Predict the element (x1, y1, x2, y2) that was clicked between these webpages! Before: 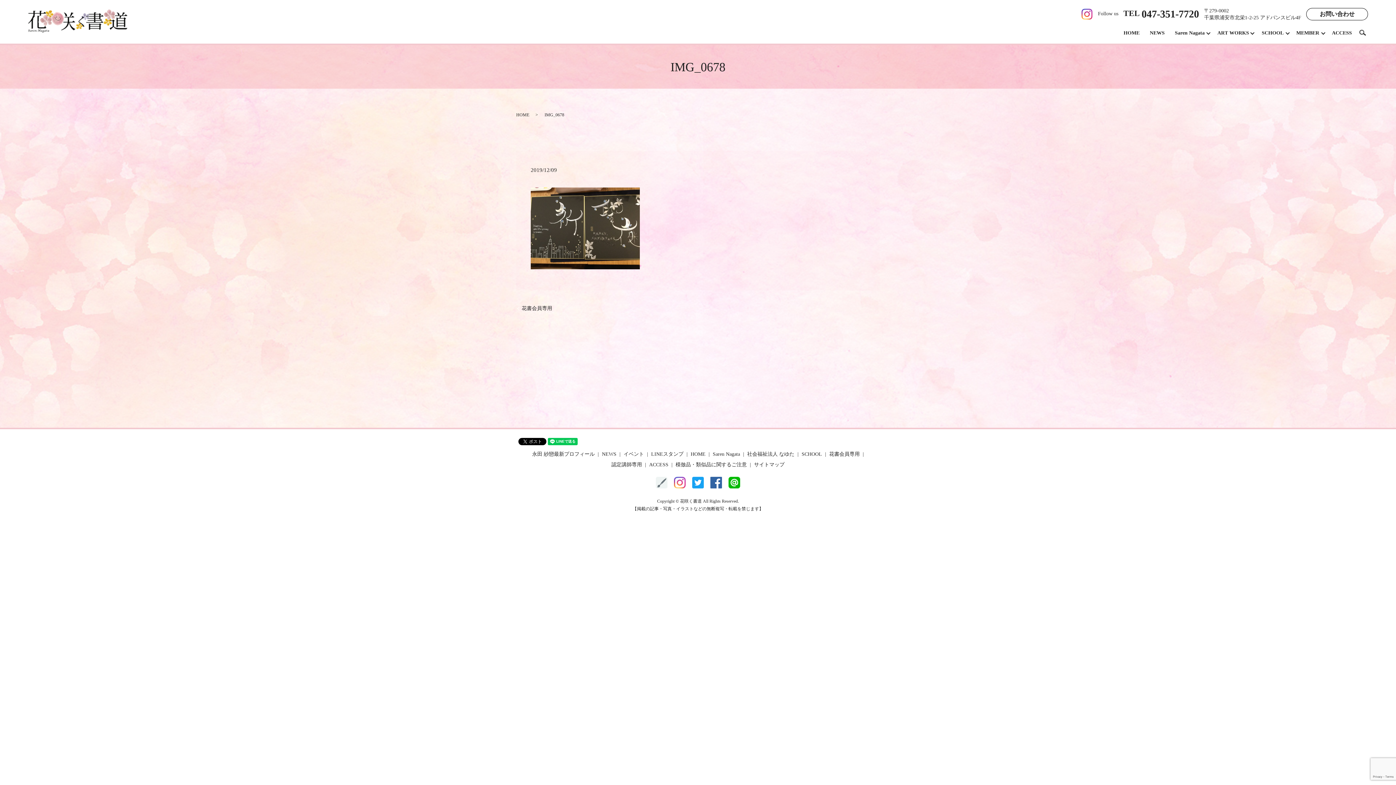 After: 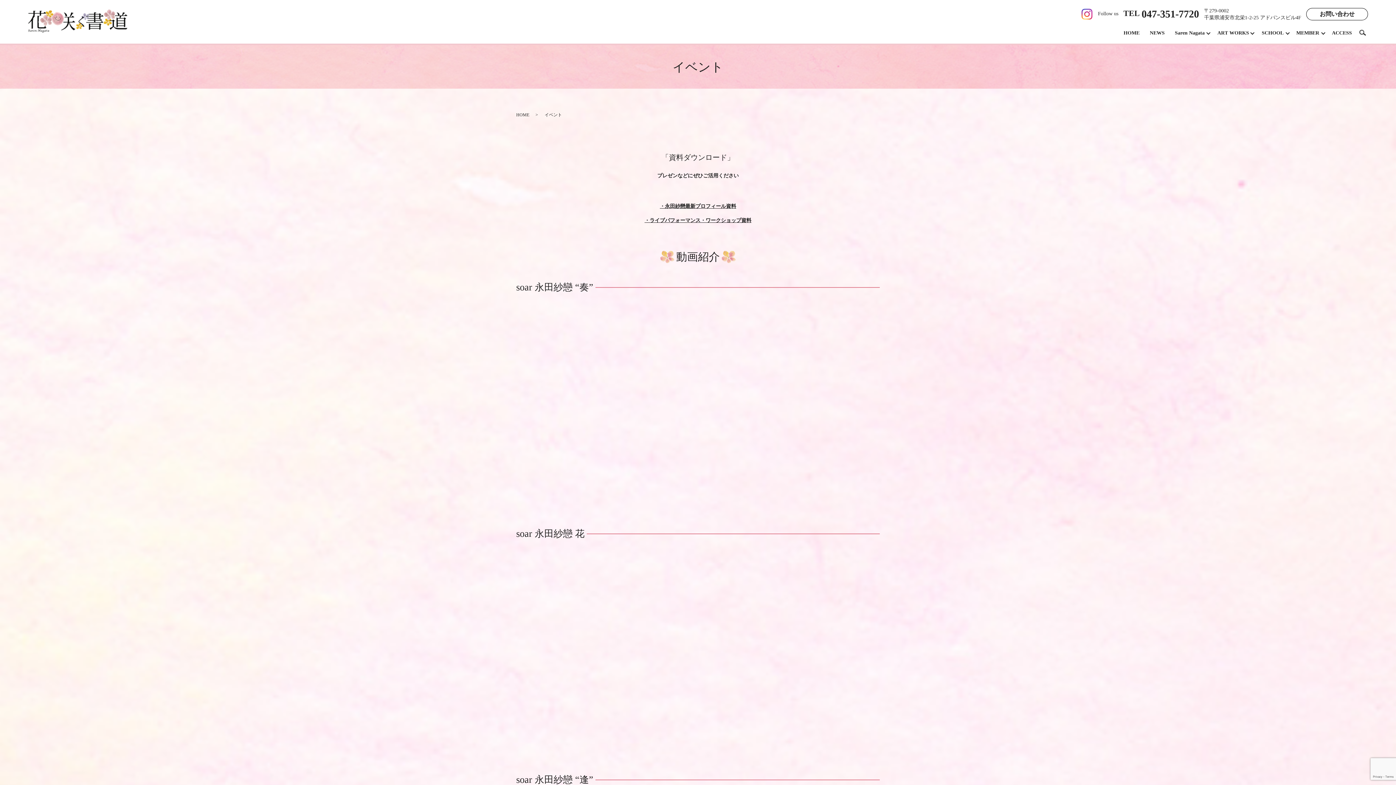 Action: bbox: (622, 449, 645, 459) label: イベント